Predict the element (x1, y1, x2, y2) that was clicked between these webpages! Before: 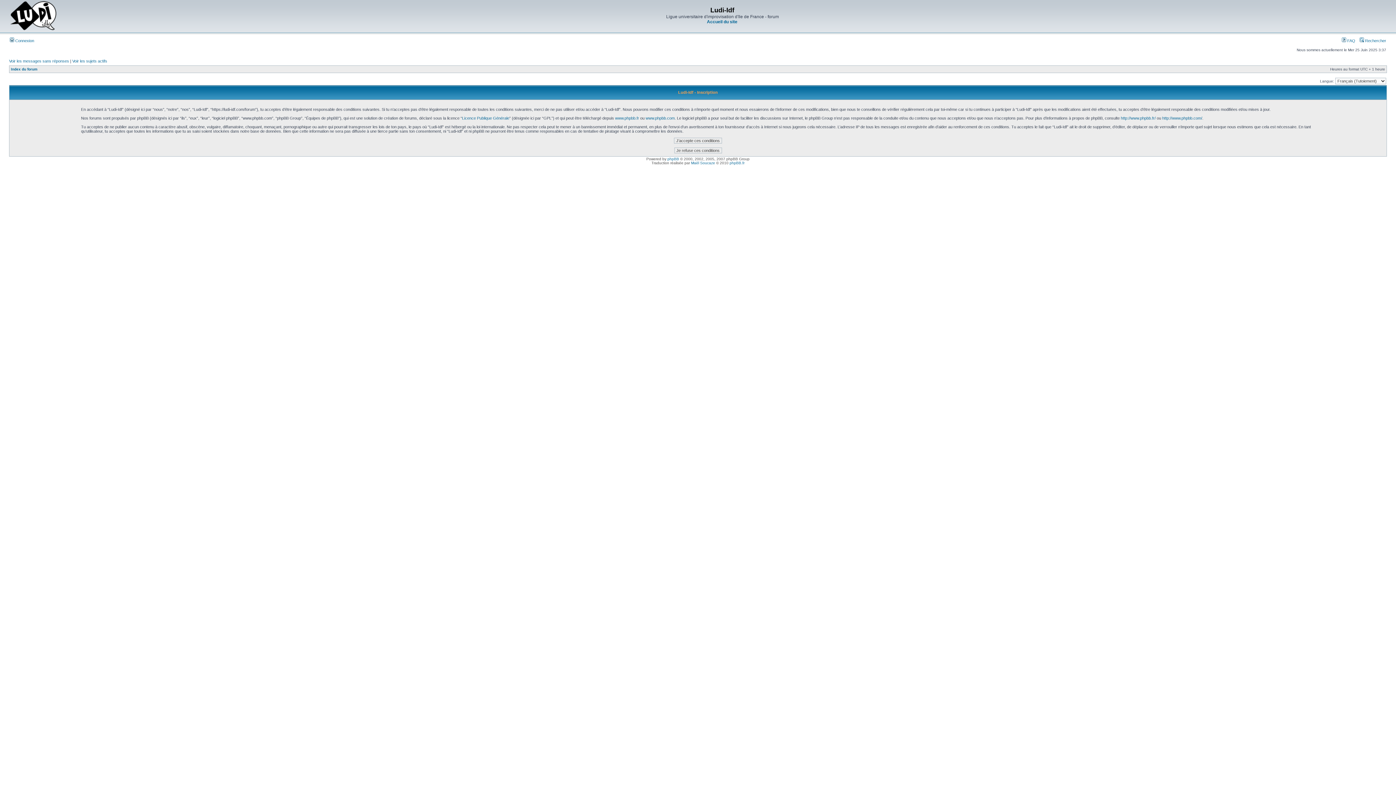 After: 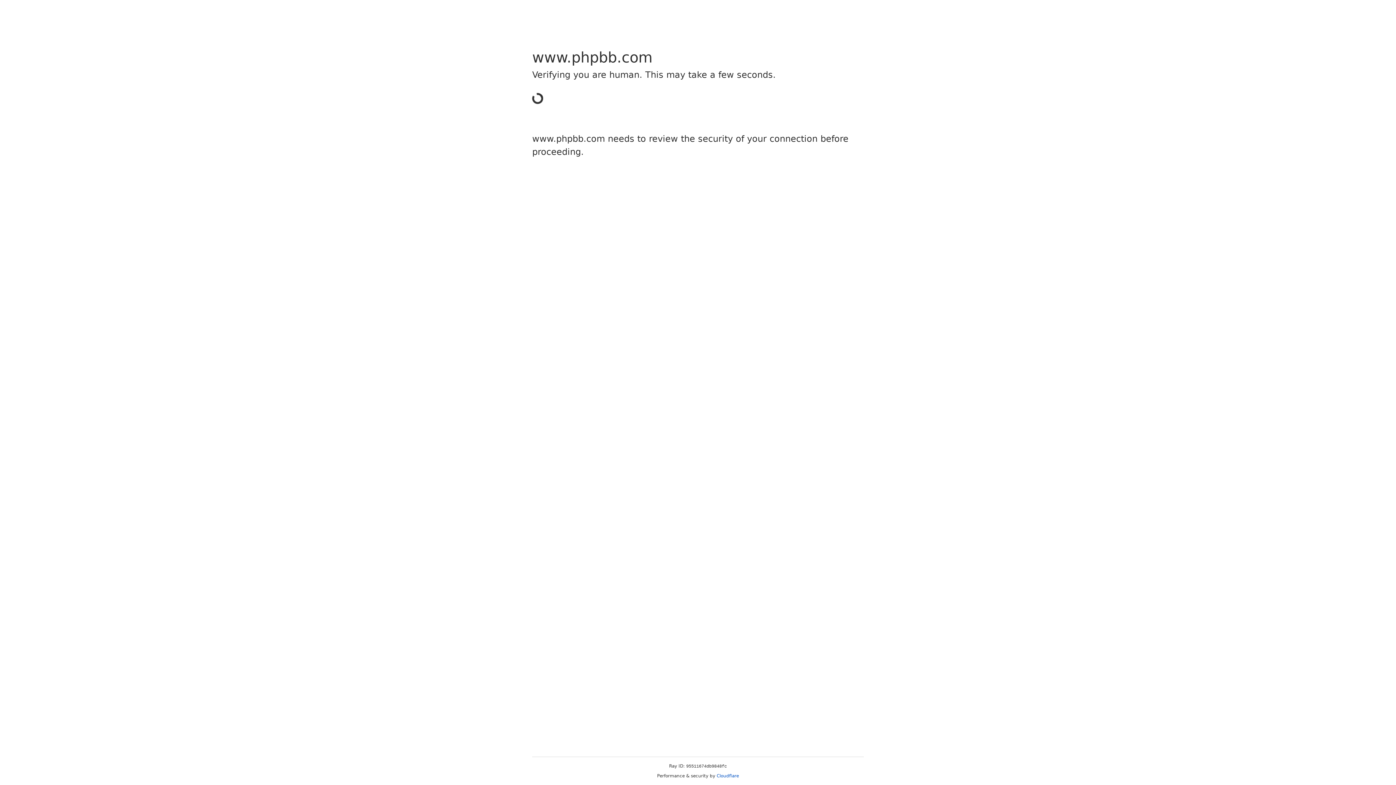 Action: label: phpBB bbox: (667, 157, 679, 161)